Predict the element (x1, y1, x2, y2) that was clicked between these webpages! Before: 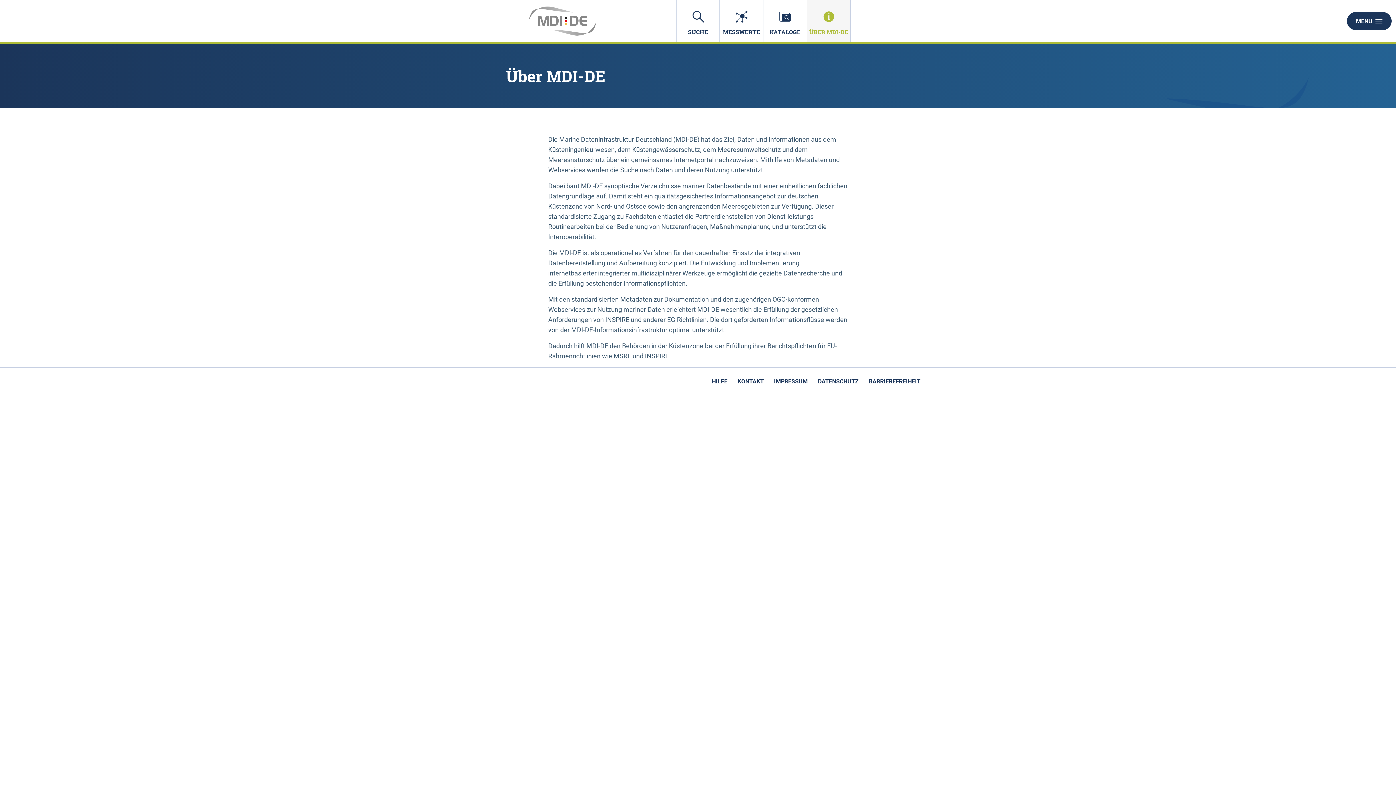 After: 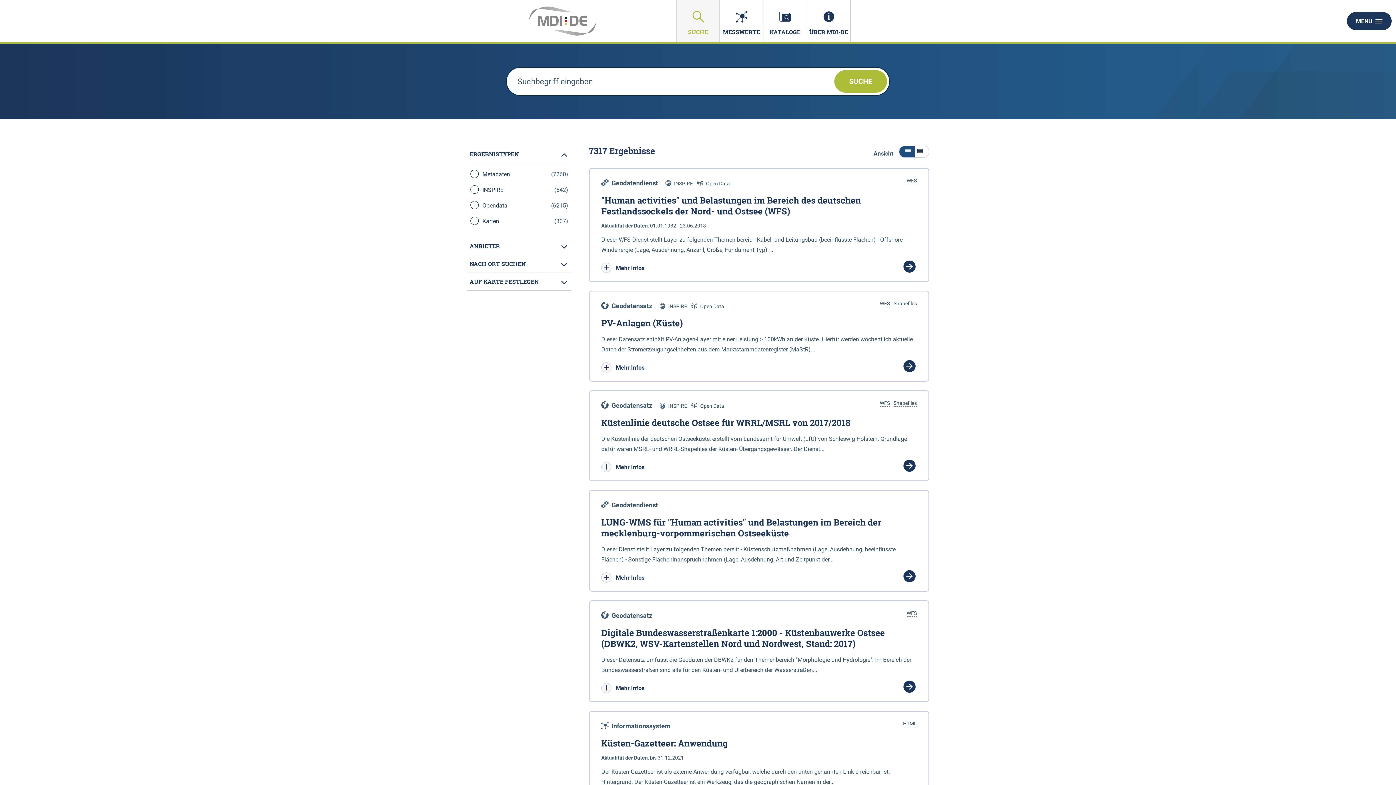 Action: label: SUCHE bbox: (676, 0, 720, 42)